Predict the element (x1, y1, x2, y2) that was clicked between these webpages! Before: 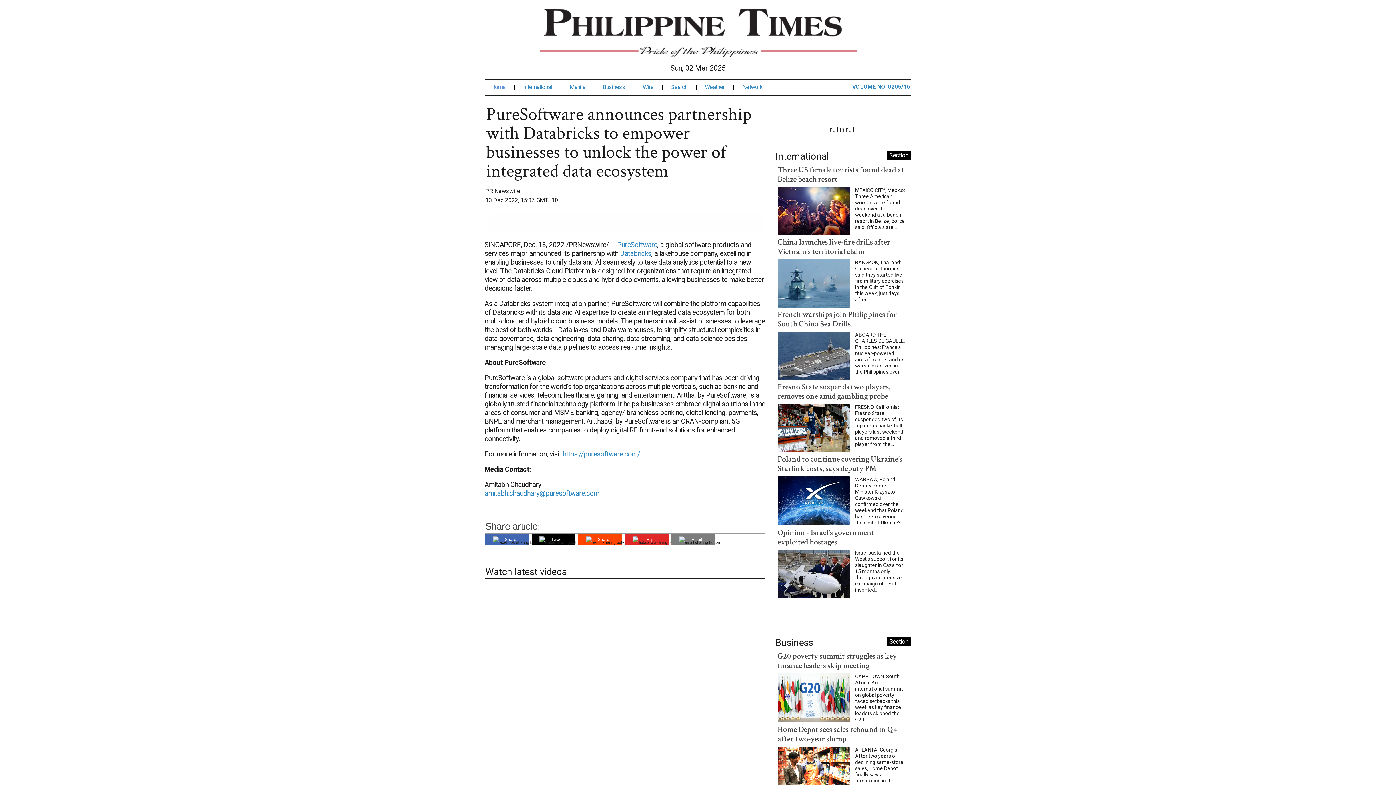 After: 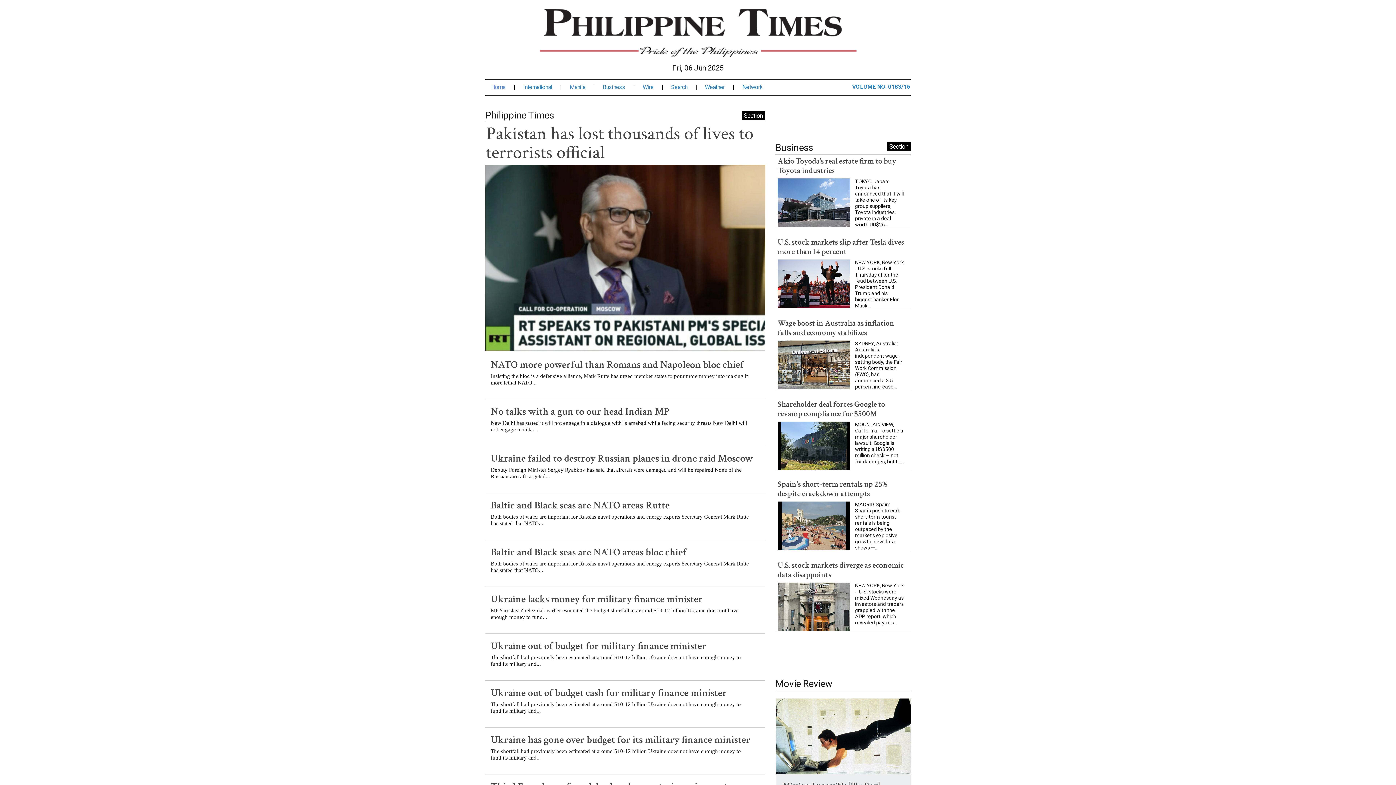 Action: bbox: (539, 29, 856, 36)